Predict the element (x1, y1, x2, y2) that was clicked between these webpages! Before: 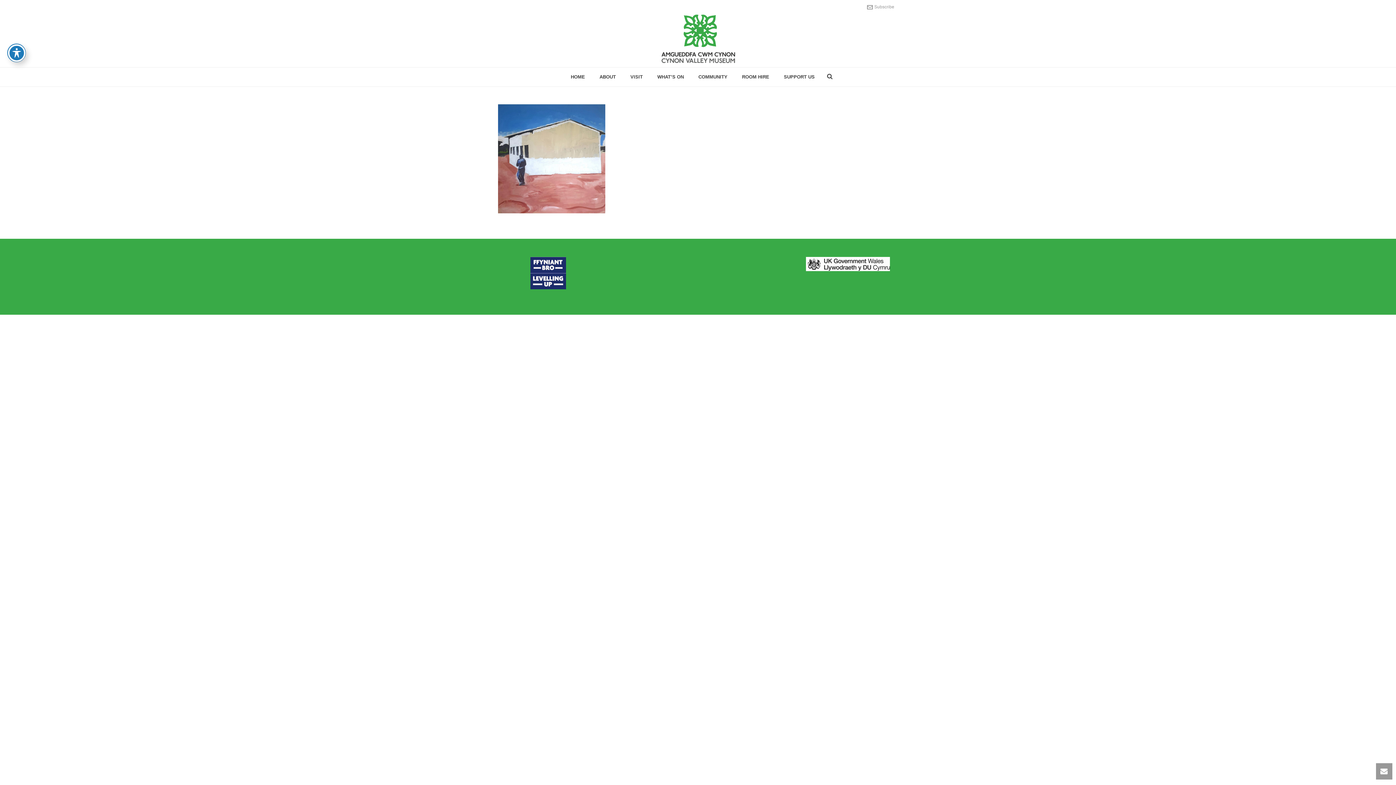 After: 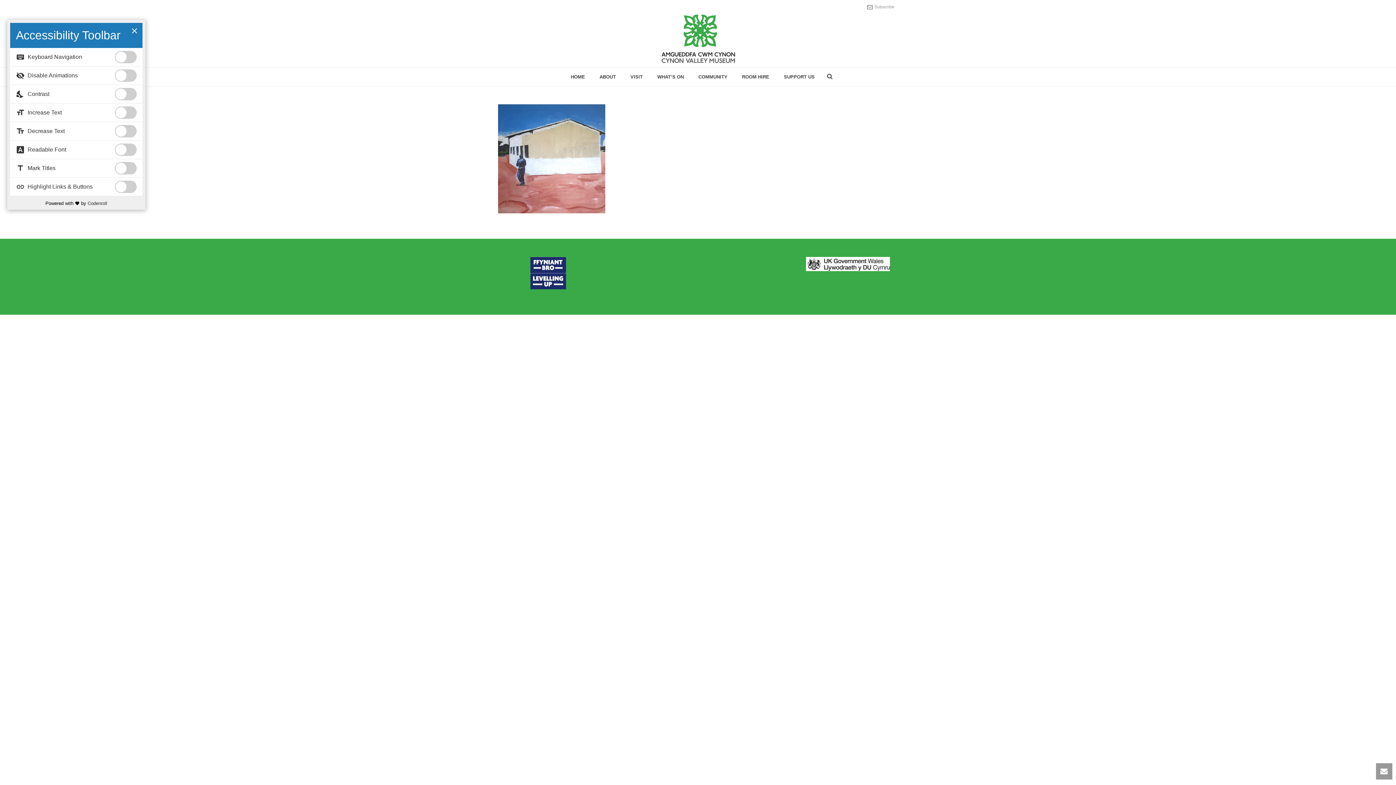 Action: bbox: (7, 44, 25, 61) label: Toggle Accessibility Toolbar